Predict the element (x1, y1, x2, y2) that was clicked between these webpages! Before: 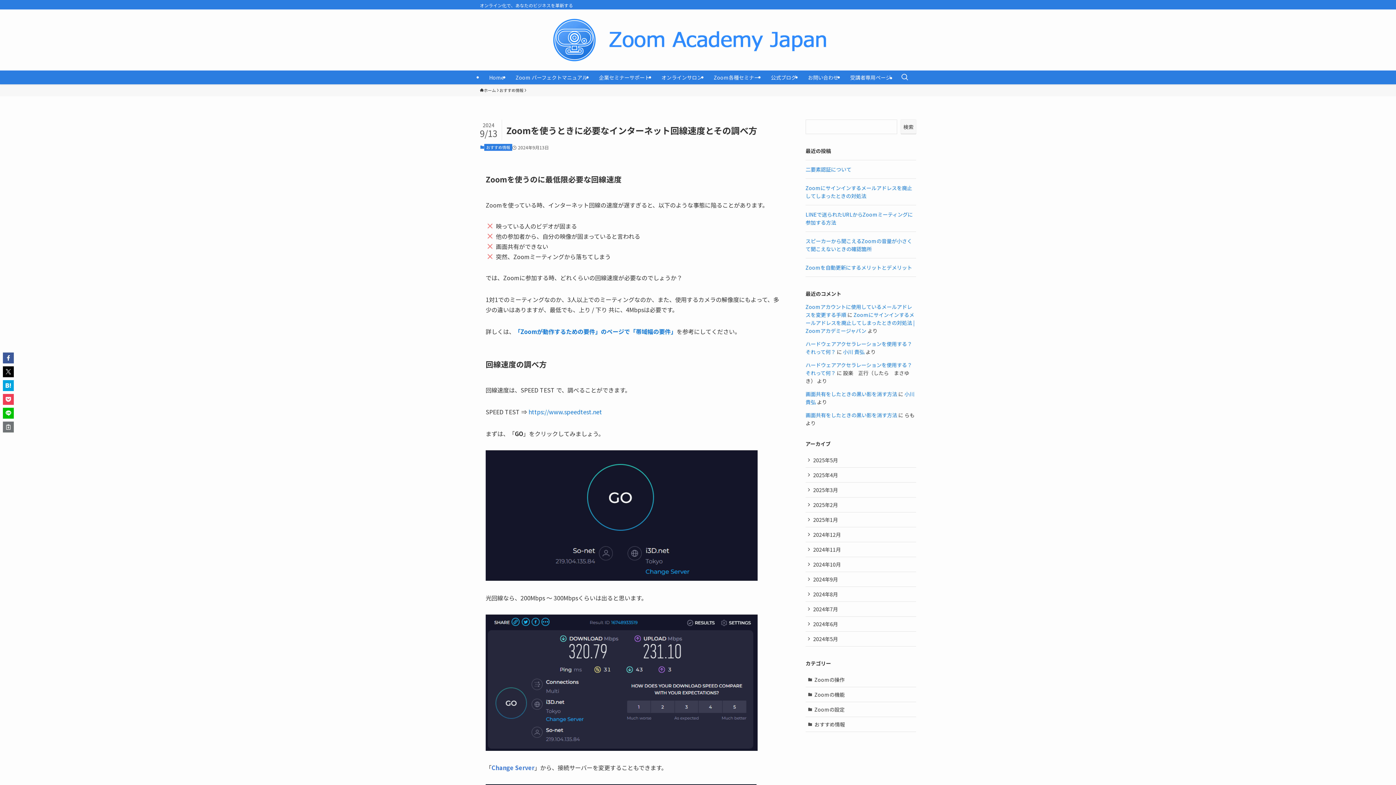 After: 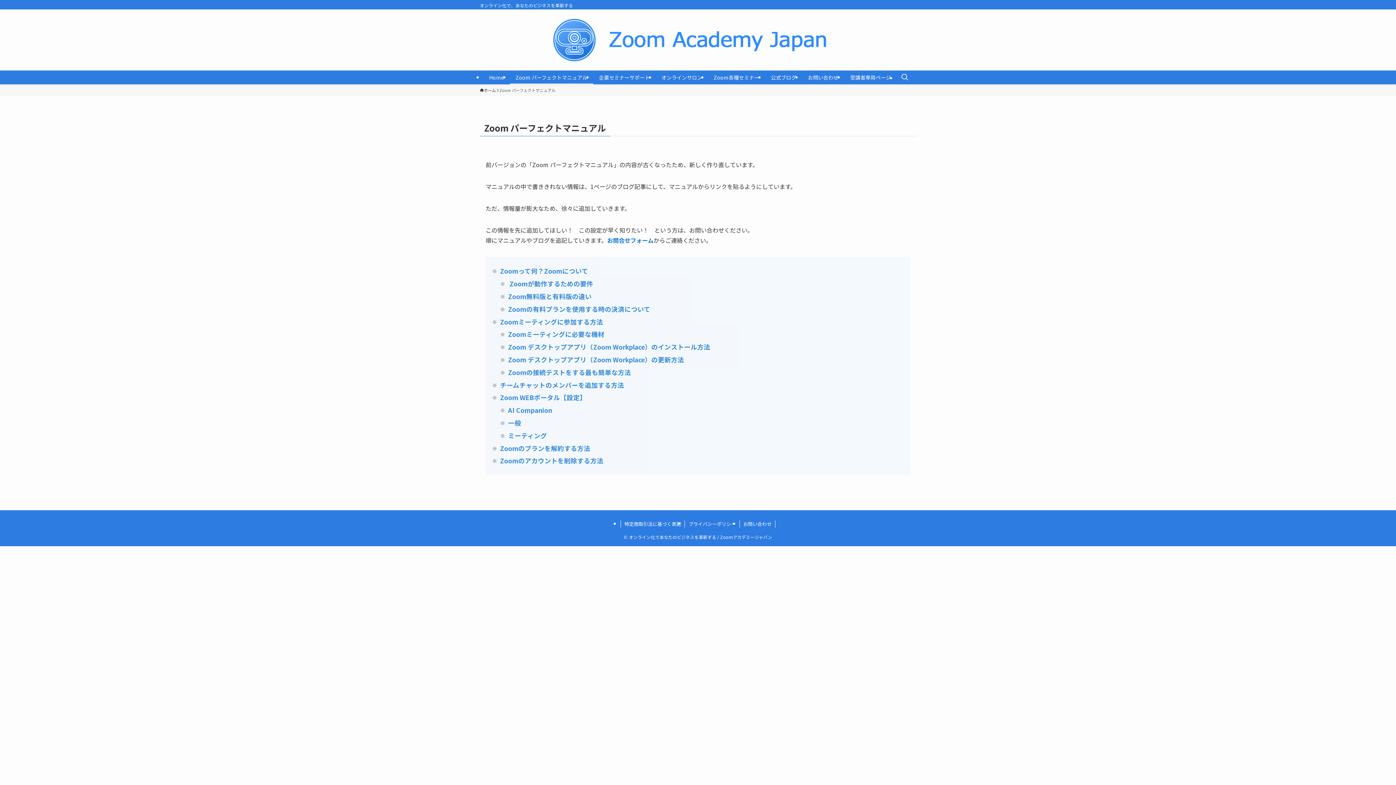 Action: label: Zoom パーフェクトマニュアル bbox: (510, 70, 593, 84)